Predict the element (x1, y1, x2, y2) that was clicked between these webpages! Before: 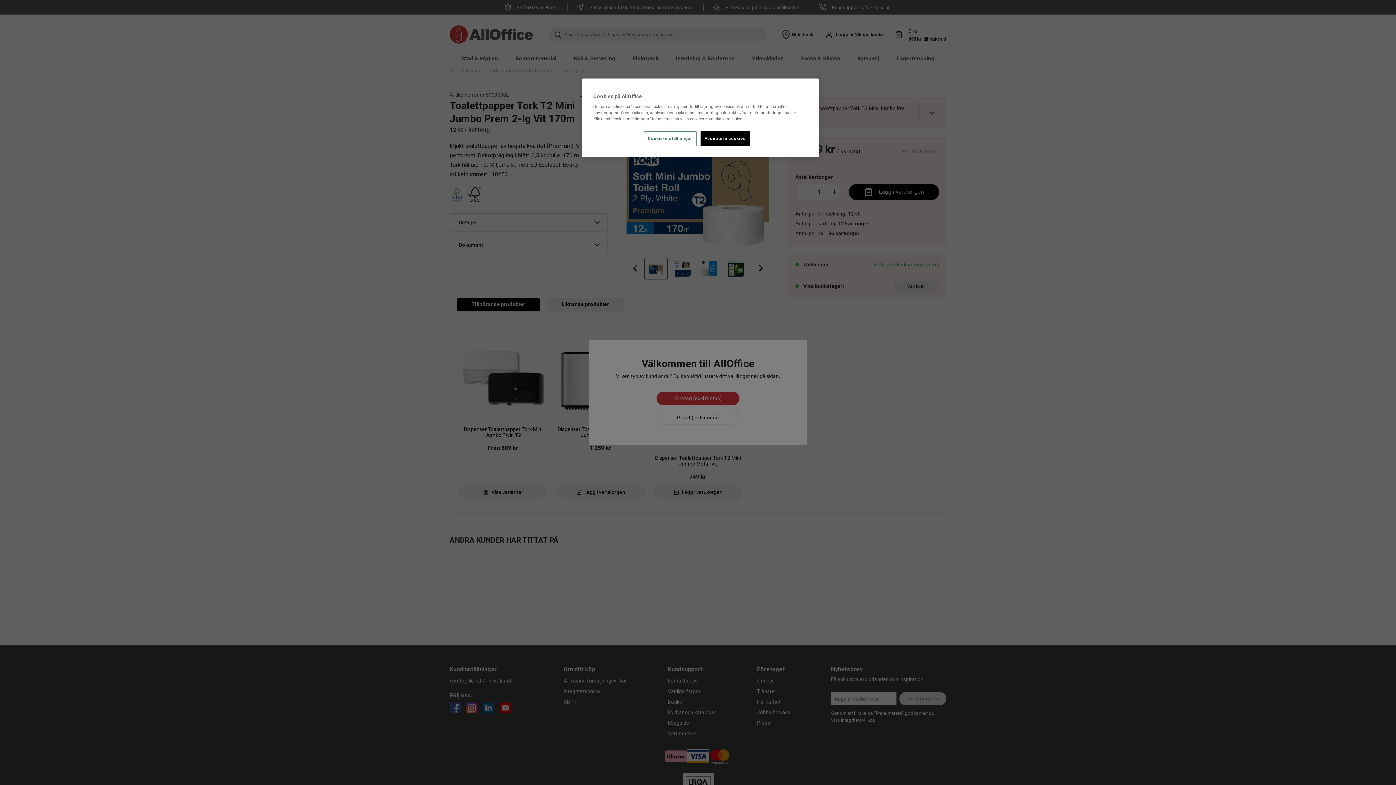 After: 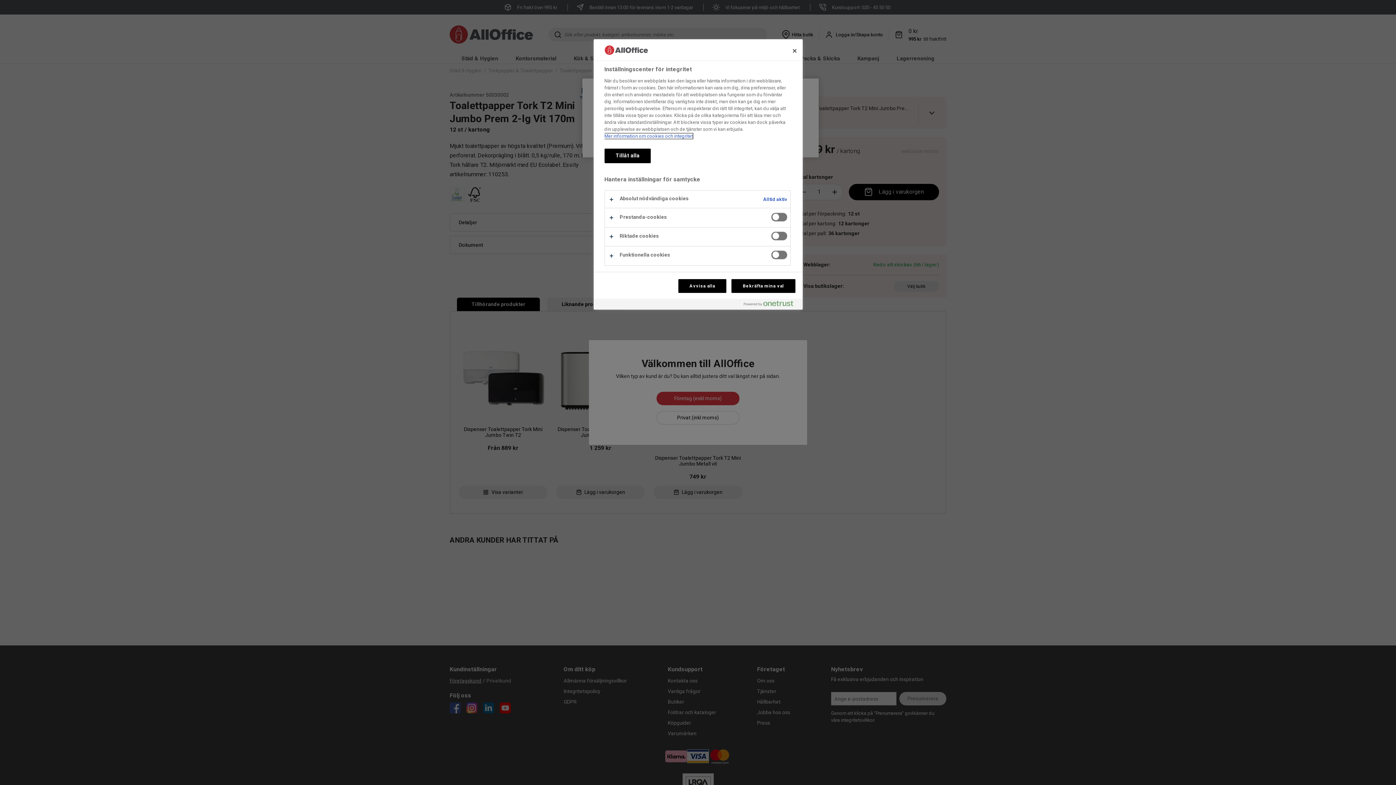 Action: label: Cookie-inställningar bbox: (644, 131, 696, 146)